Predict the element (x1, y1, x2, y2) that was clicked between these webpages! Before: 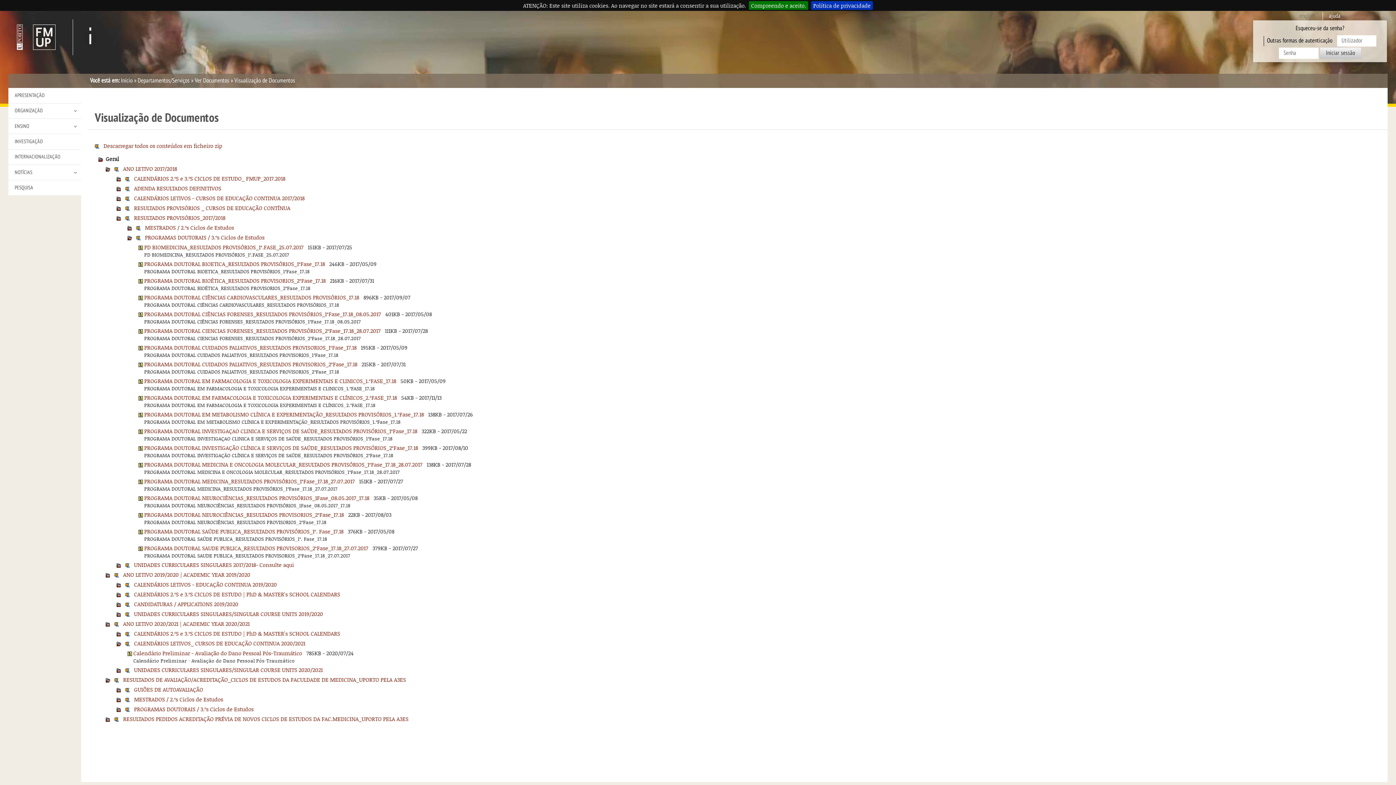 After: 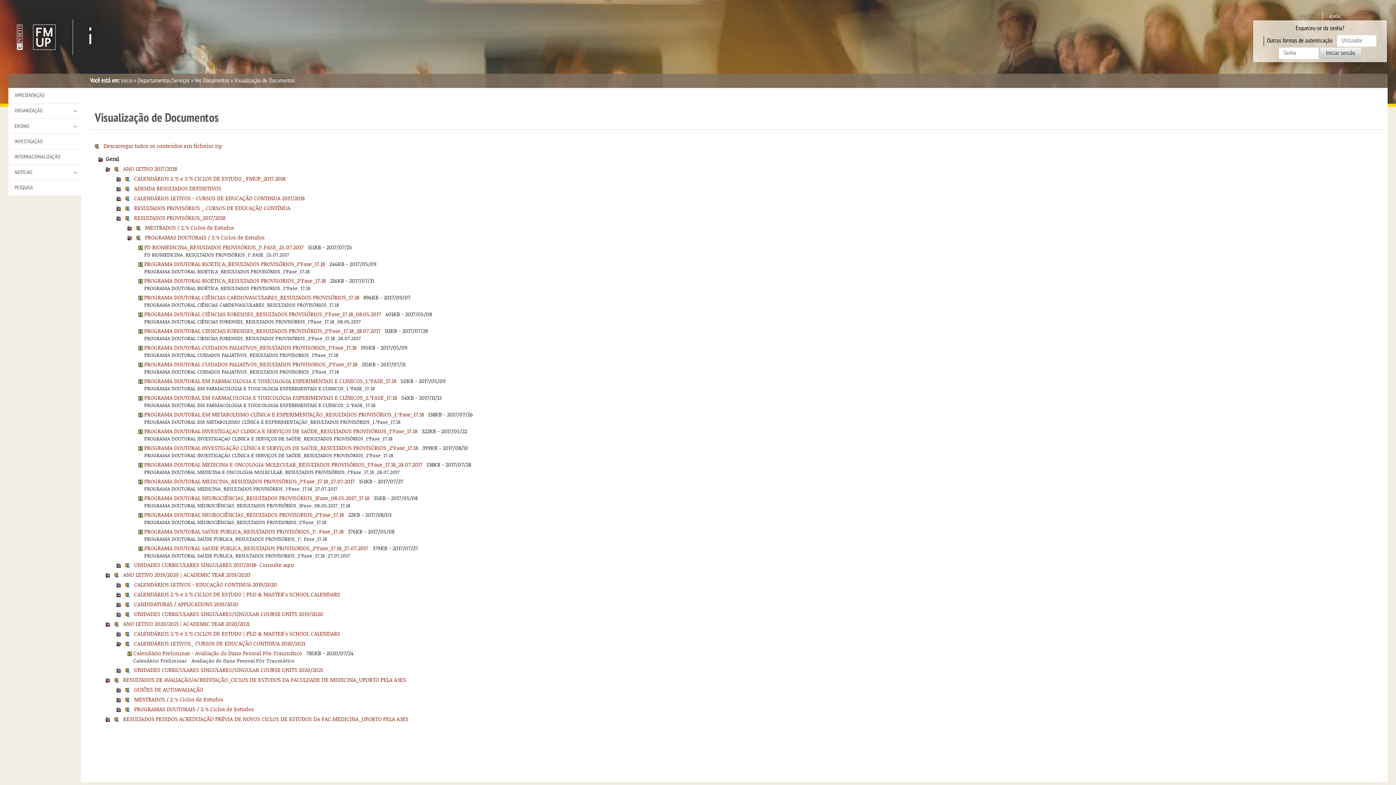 Action: label: Compreendo e aceito. bbox: (749, 1, 808, 9)